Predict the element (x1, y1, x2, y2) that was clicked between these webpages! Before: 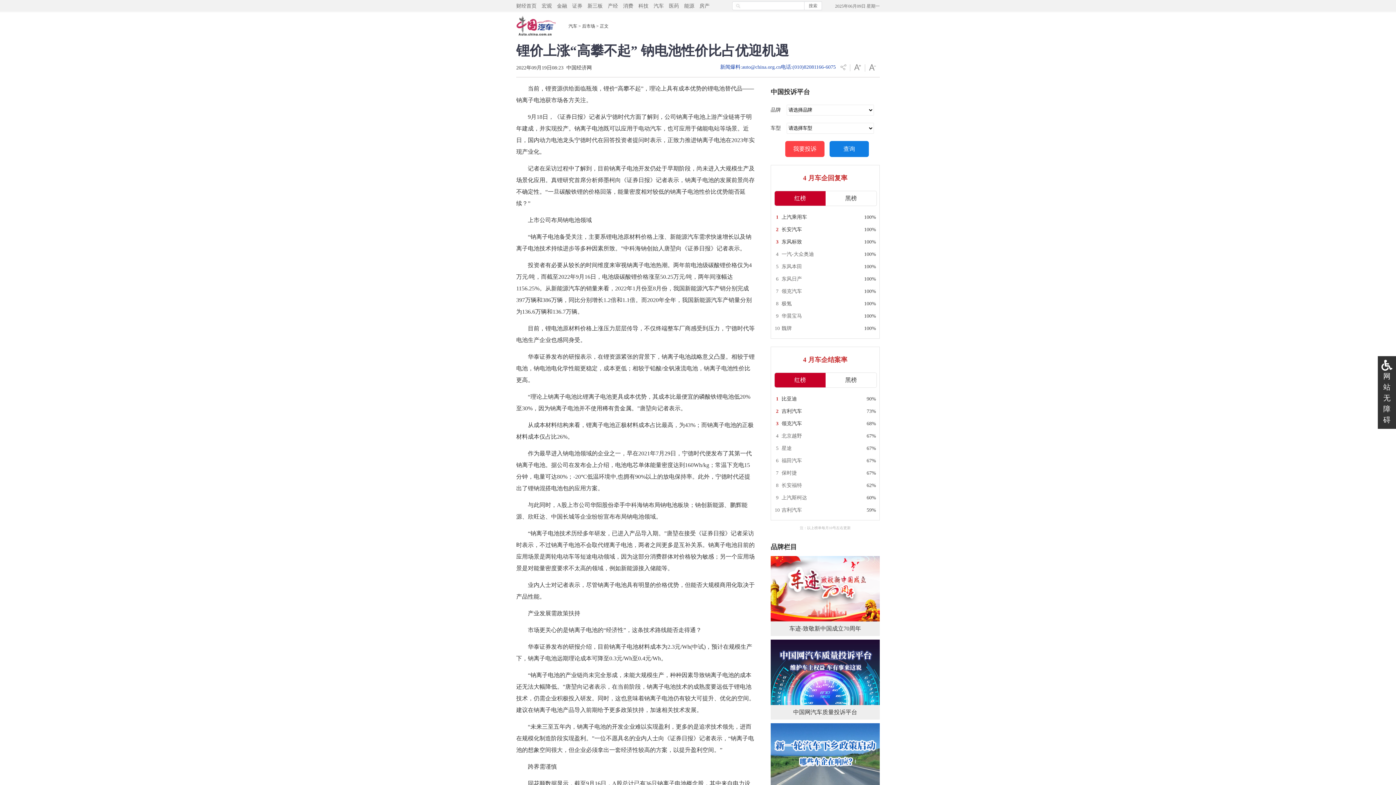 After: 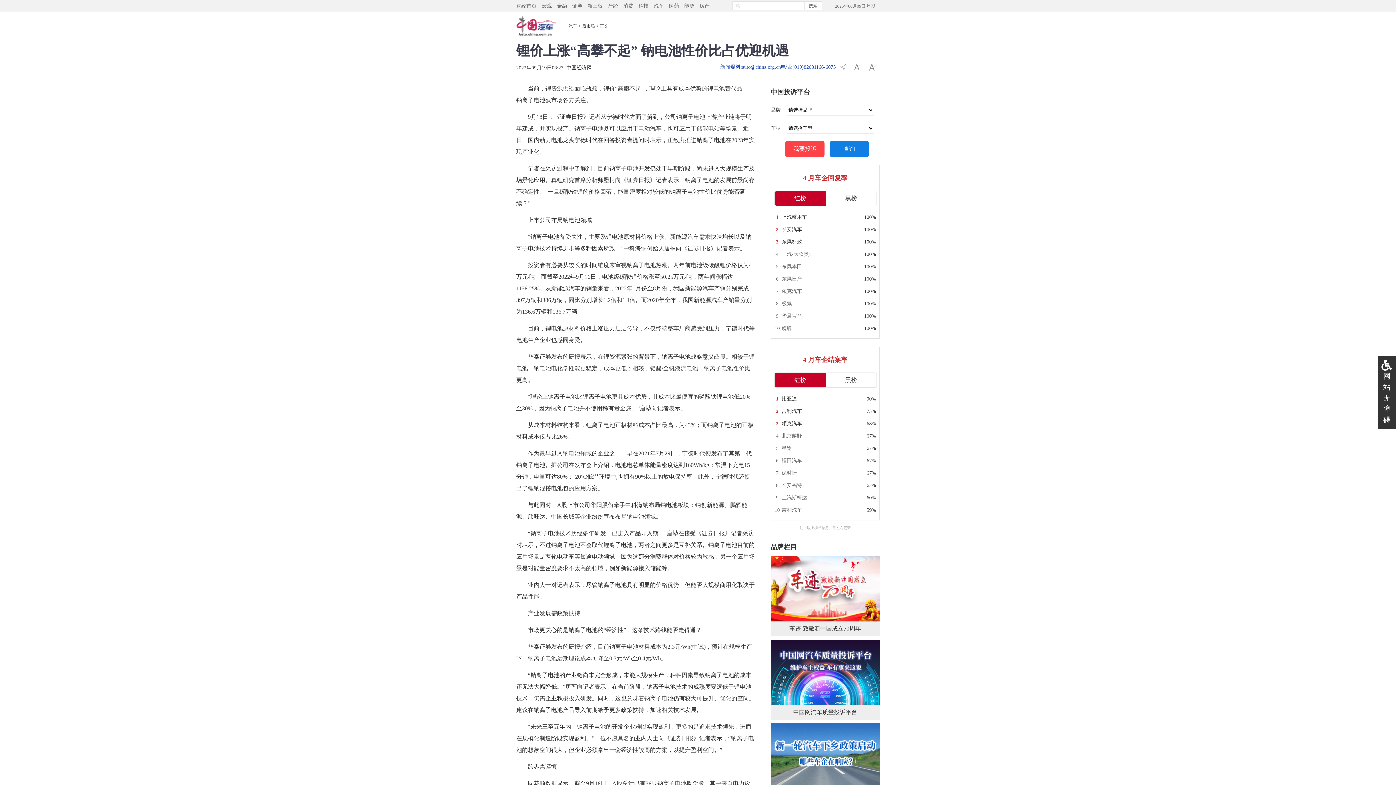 Action: bbox: (568, 23, 577, 28) label: 汽车